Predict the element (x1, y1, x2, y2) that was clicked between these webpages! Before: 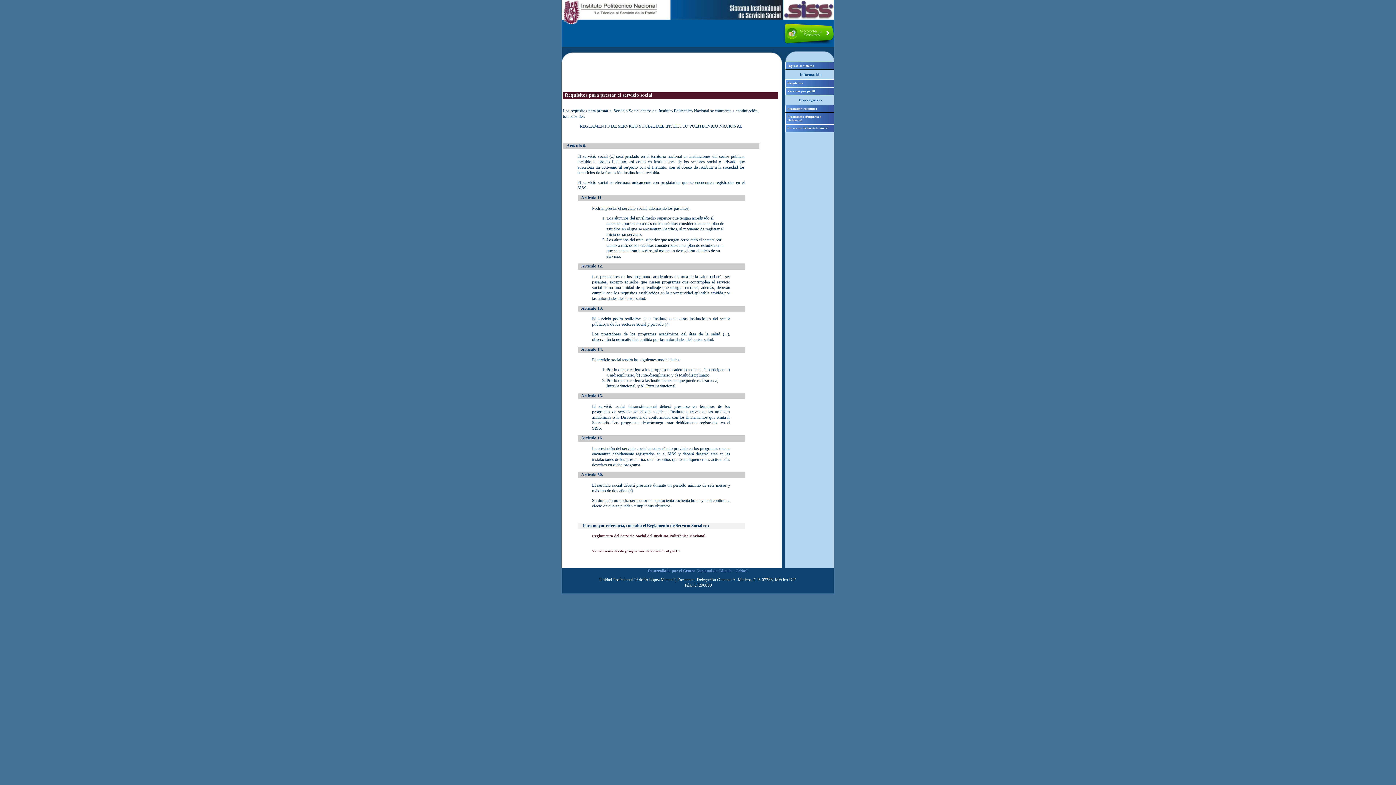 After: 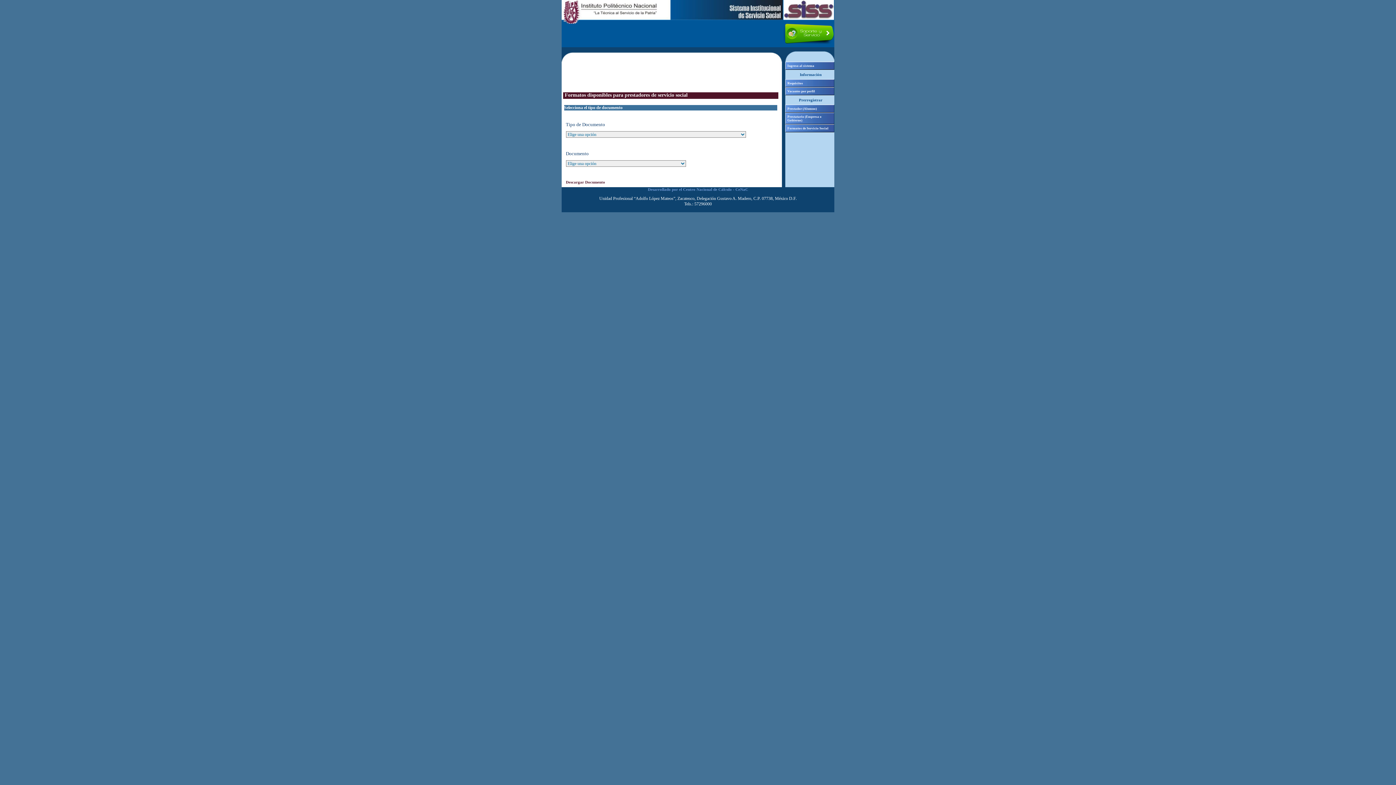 Action: label: Formatos de Servicio Social bbox: (785, 124, 834, 132)